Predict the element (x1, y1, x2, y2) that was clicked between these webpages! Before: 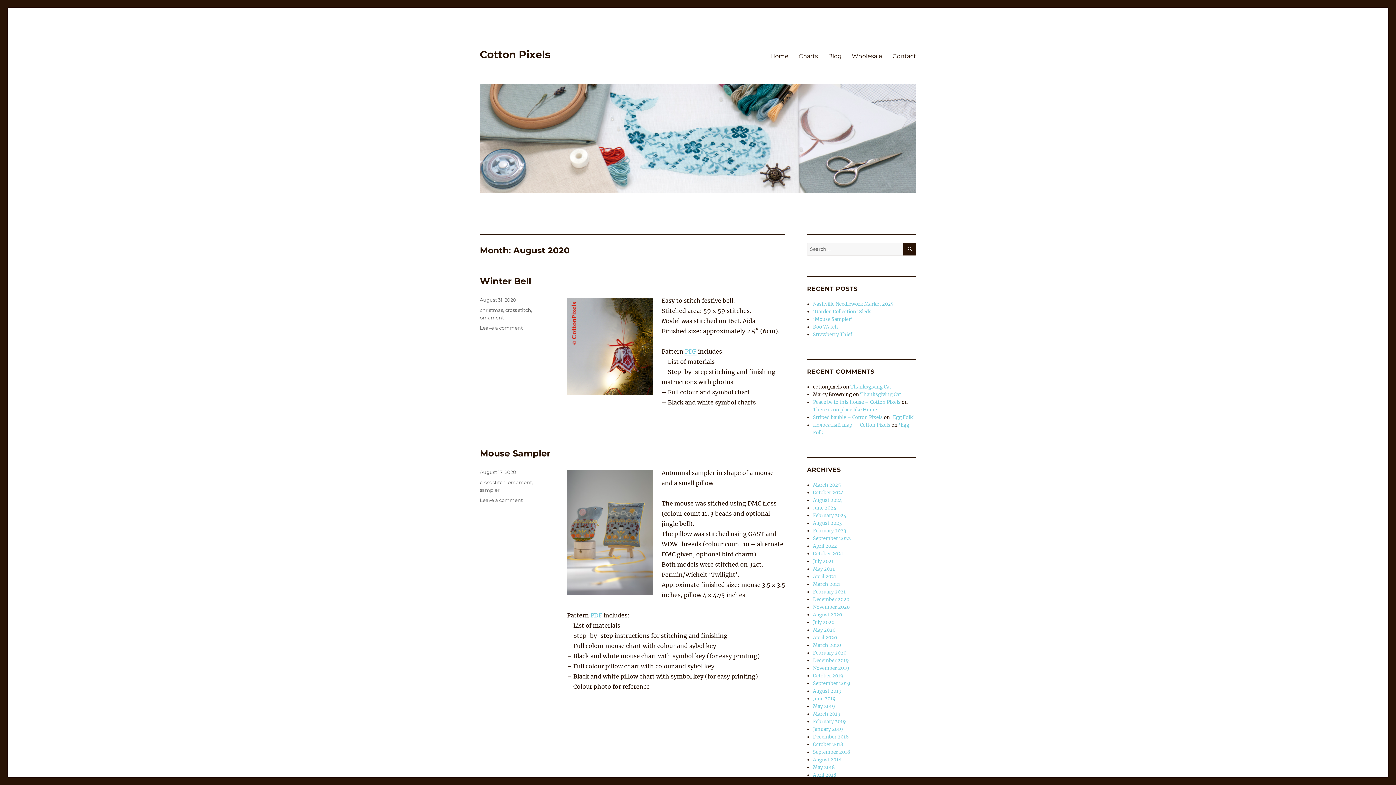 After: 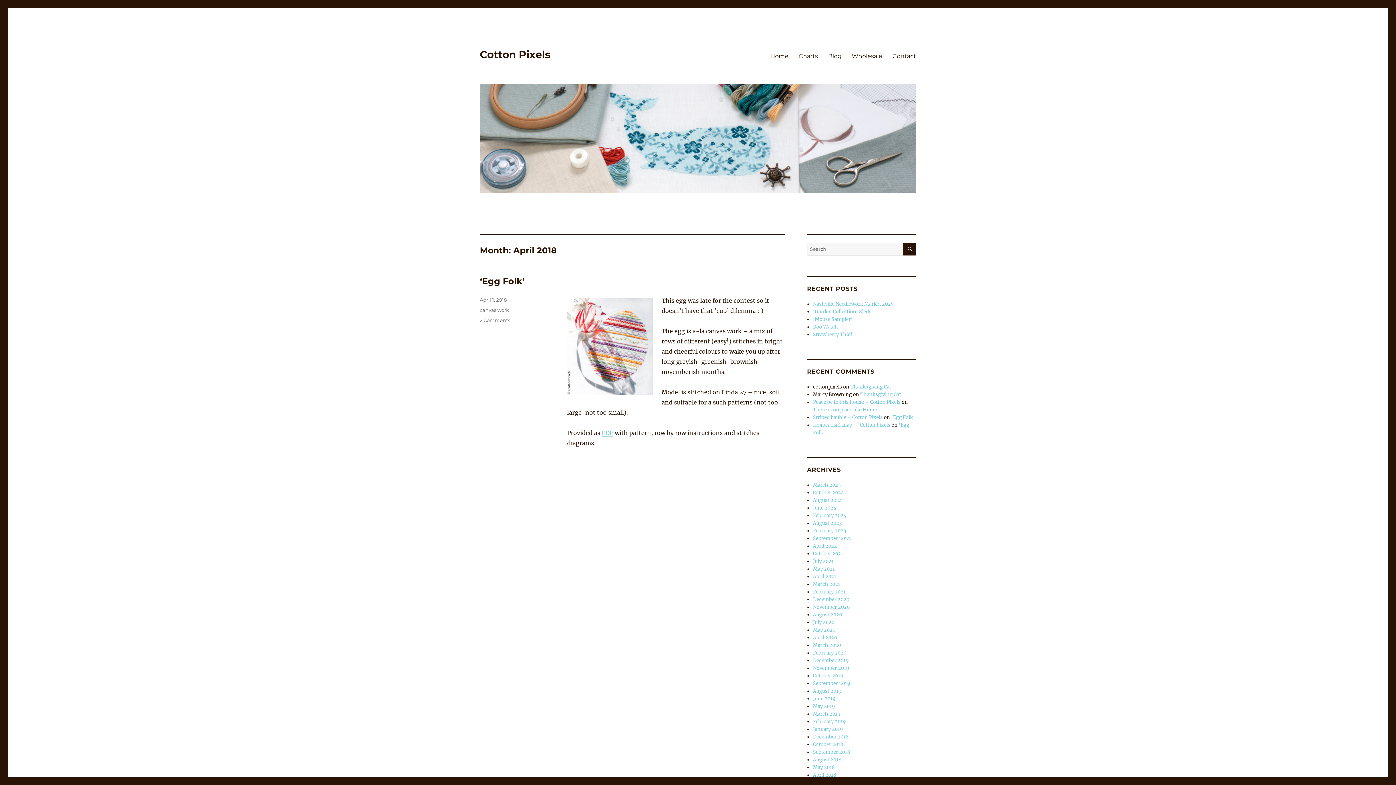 Action: label: April 2018 bbox: (813, 772, 836, 778)